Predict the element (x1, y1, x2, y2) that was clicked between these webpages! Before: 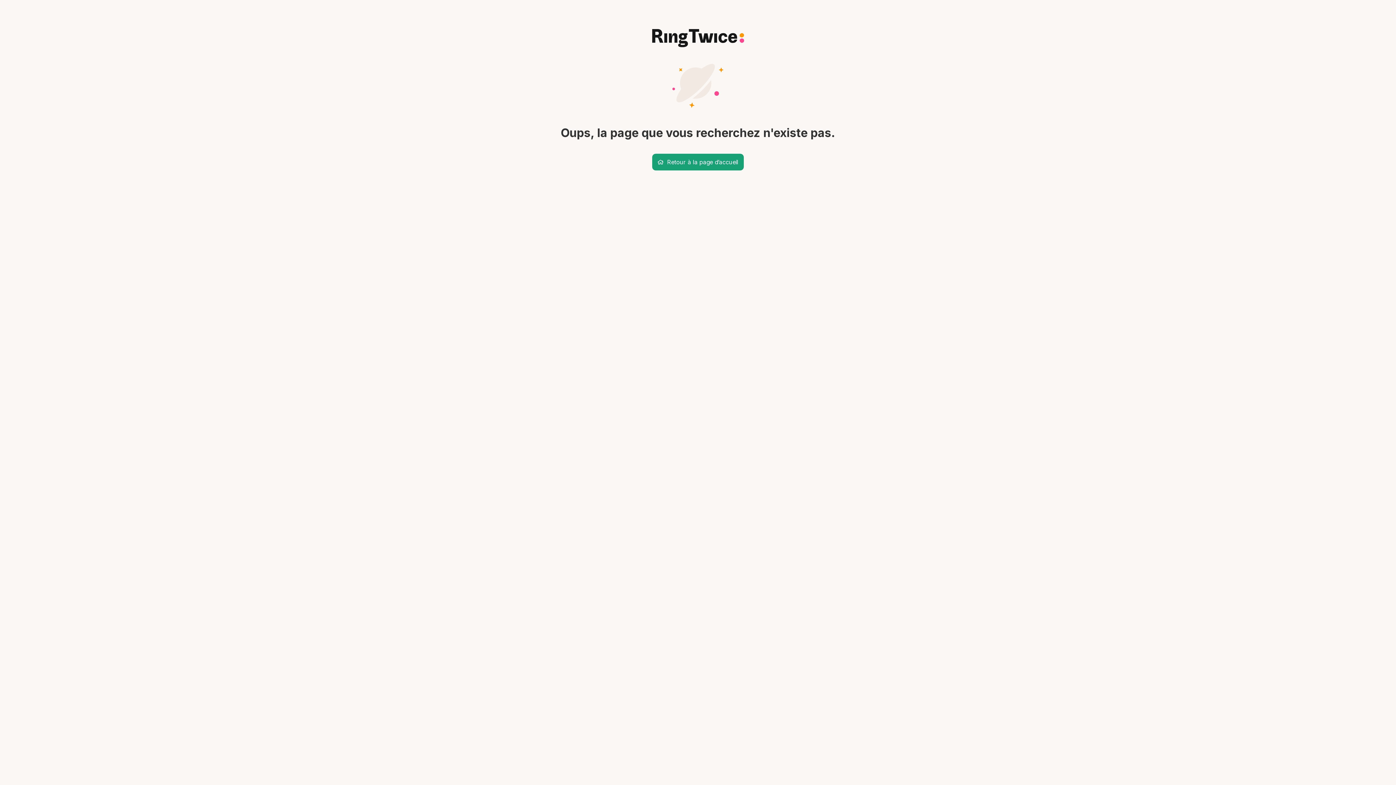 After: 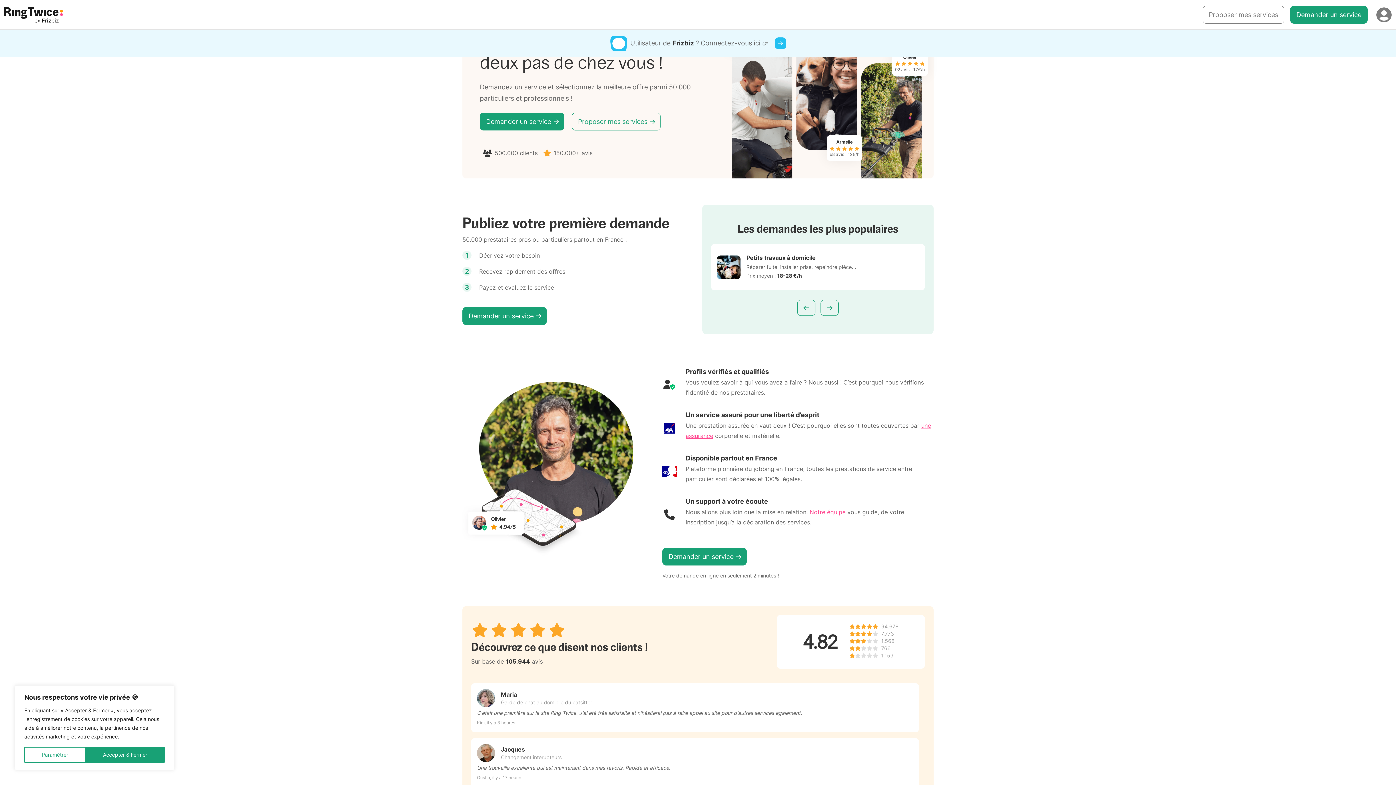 Action: label: Retour à la page d’accueil bbox: (652, 153, 744, 170)